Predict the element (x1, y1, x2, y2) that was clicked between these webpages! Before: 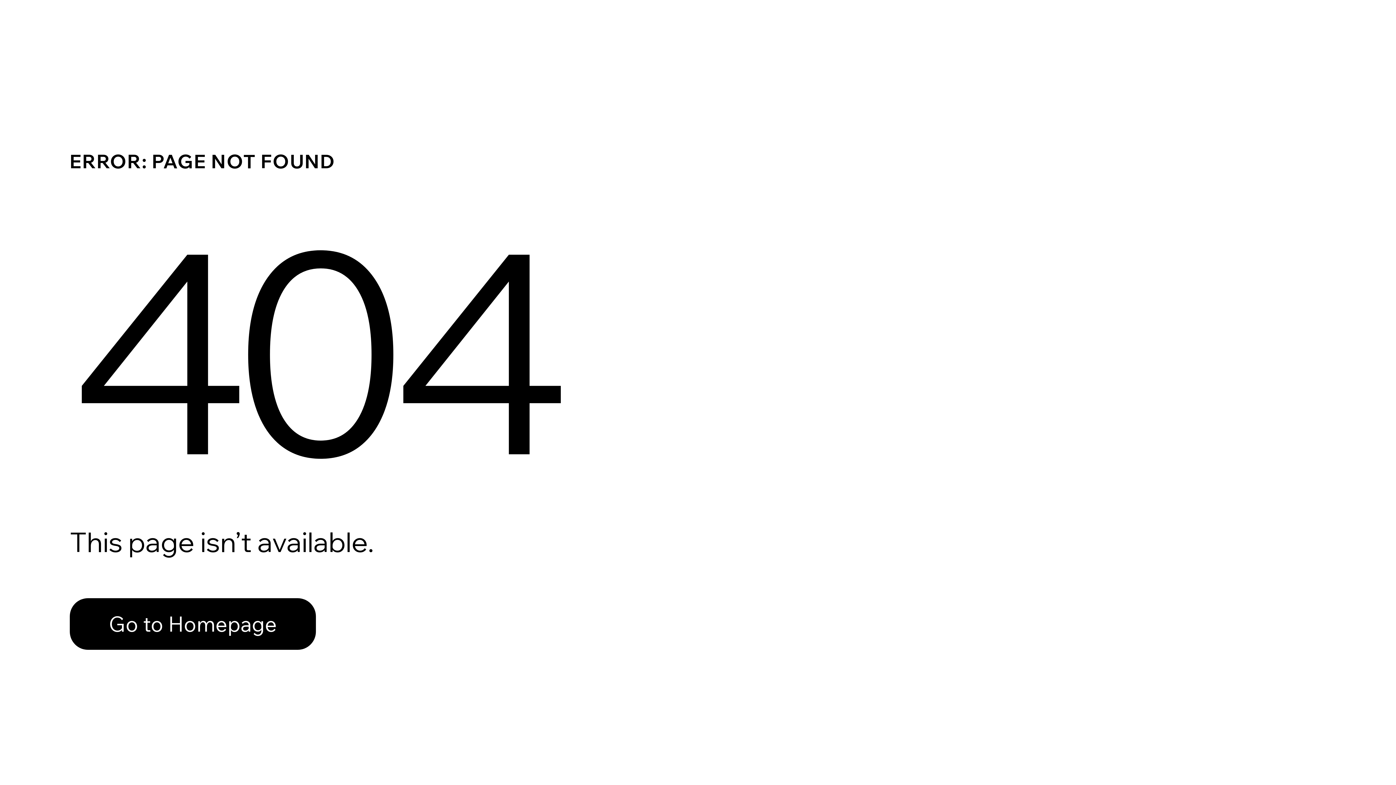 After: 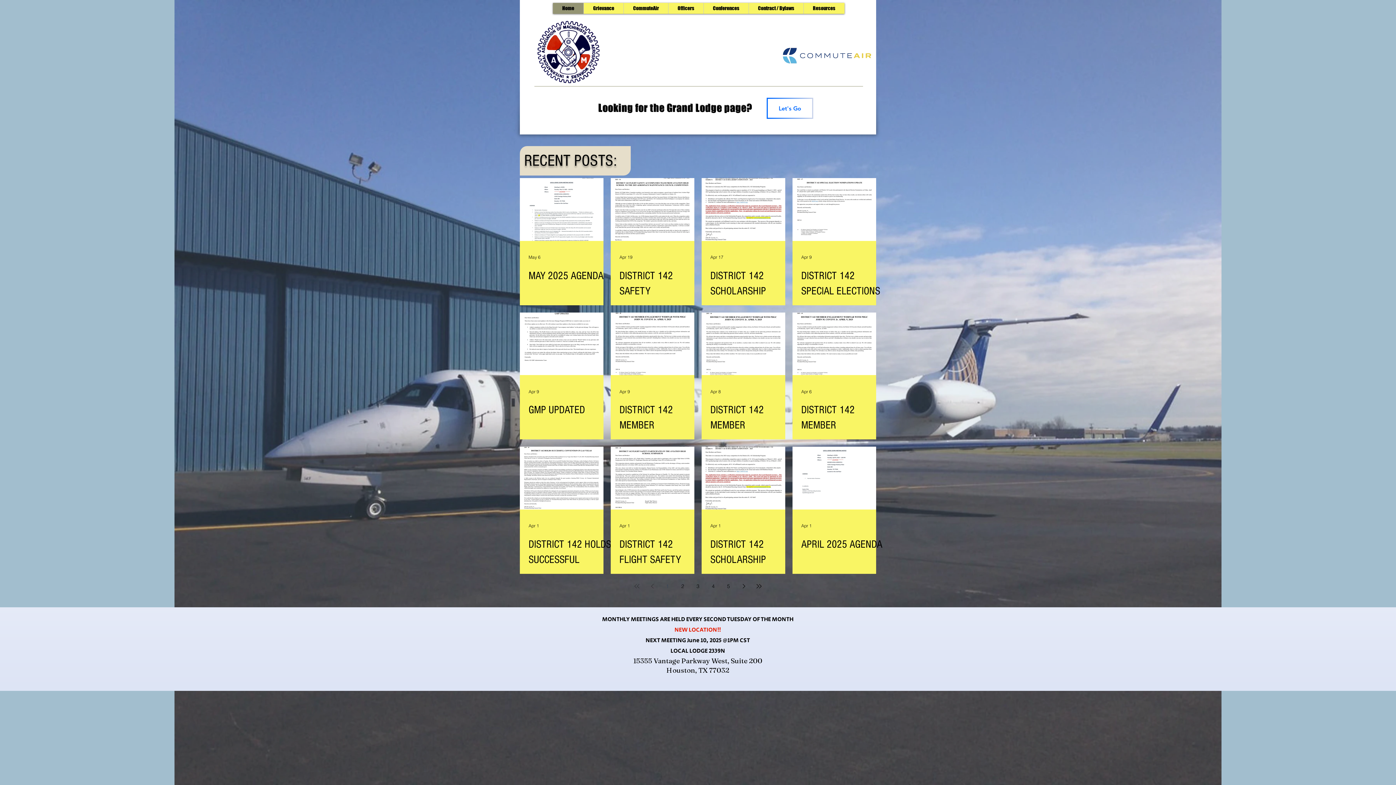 Action: bbox: (69, 598, 316, 650) label: Go to Homepage